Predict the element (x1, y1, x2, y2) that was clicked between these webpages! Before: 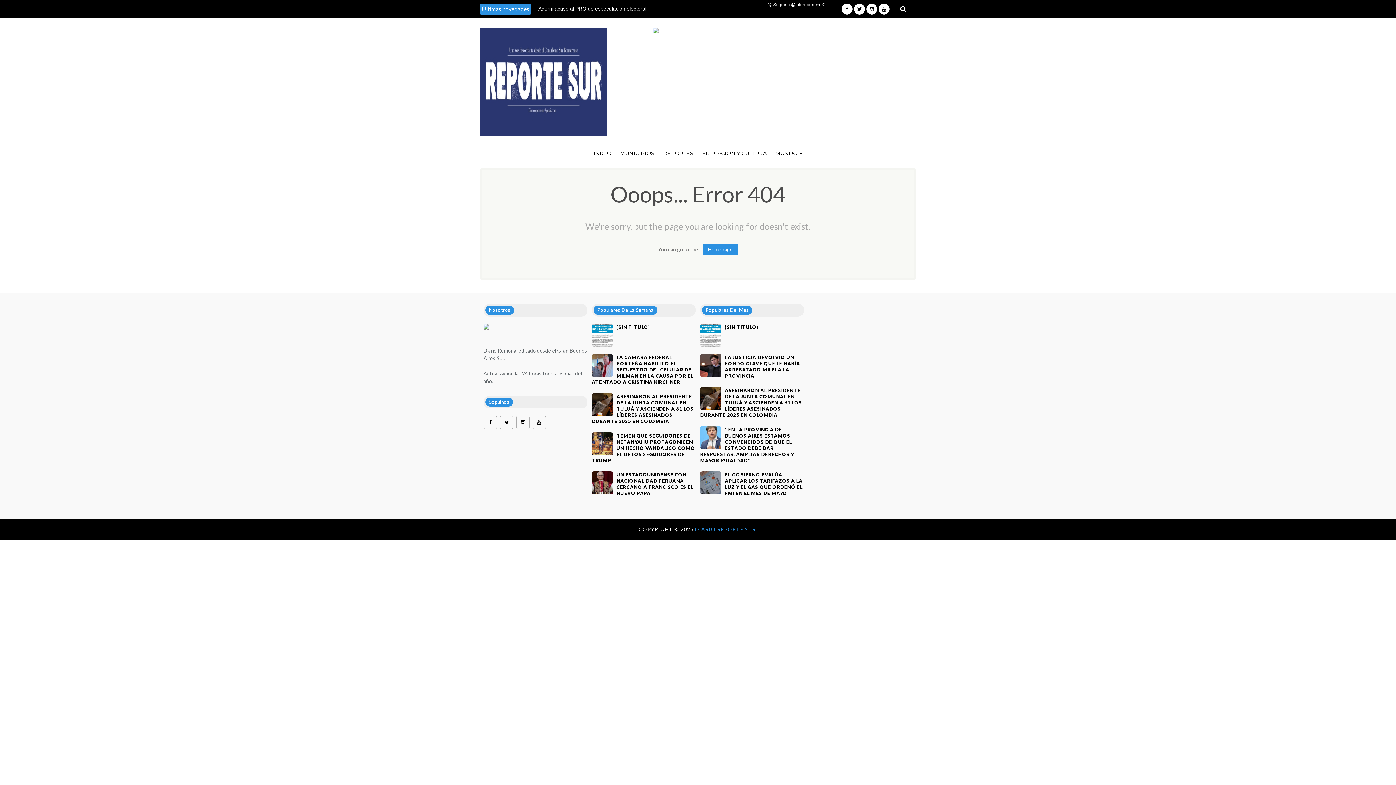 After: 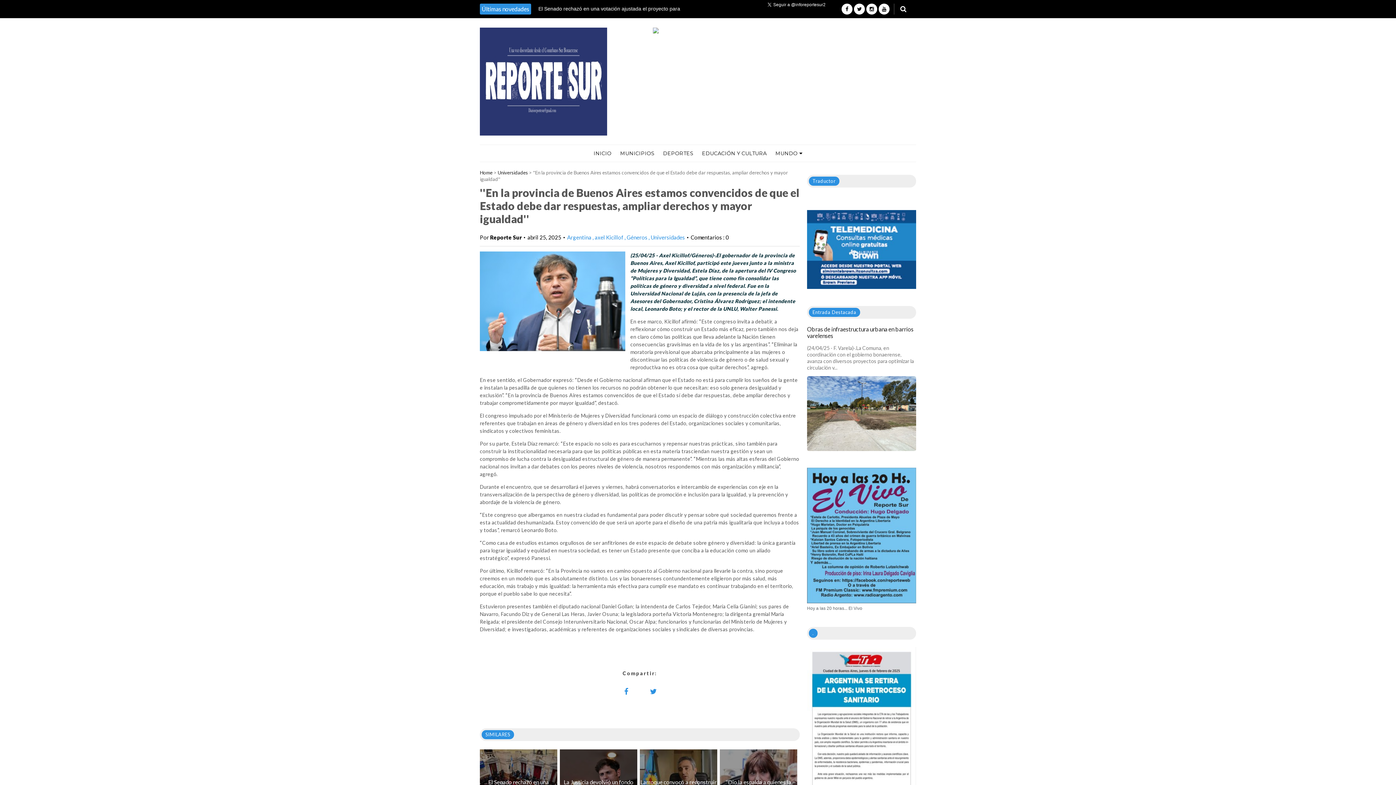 Action: bbox: (700, 426, 794, 463) label: ''EN LA PROVINCIA DE BUENOS AIRES ESTAMOS CONVENCIDOS DE QUE EL ESTADO DEBE DAR RESPUESTAS, AMPLIAR DERECHOS Y MAYOR IGUALDAD''